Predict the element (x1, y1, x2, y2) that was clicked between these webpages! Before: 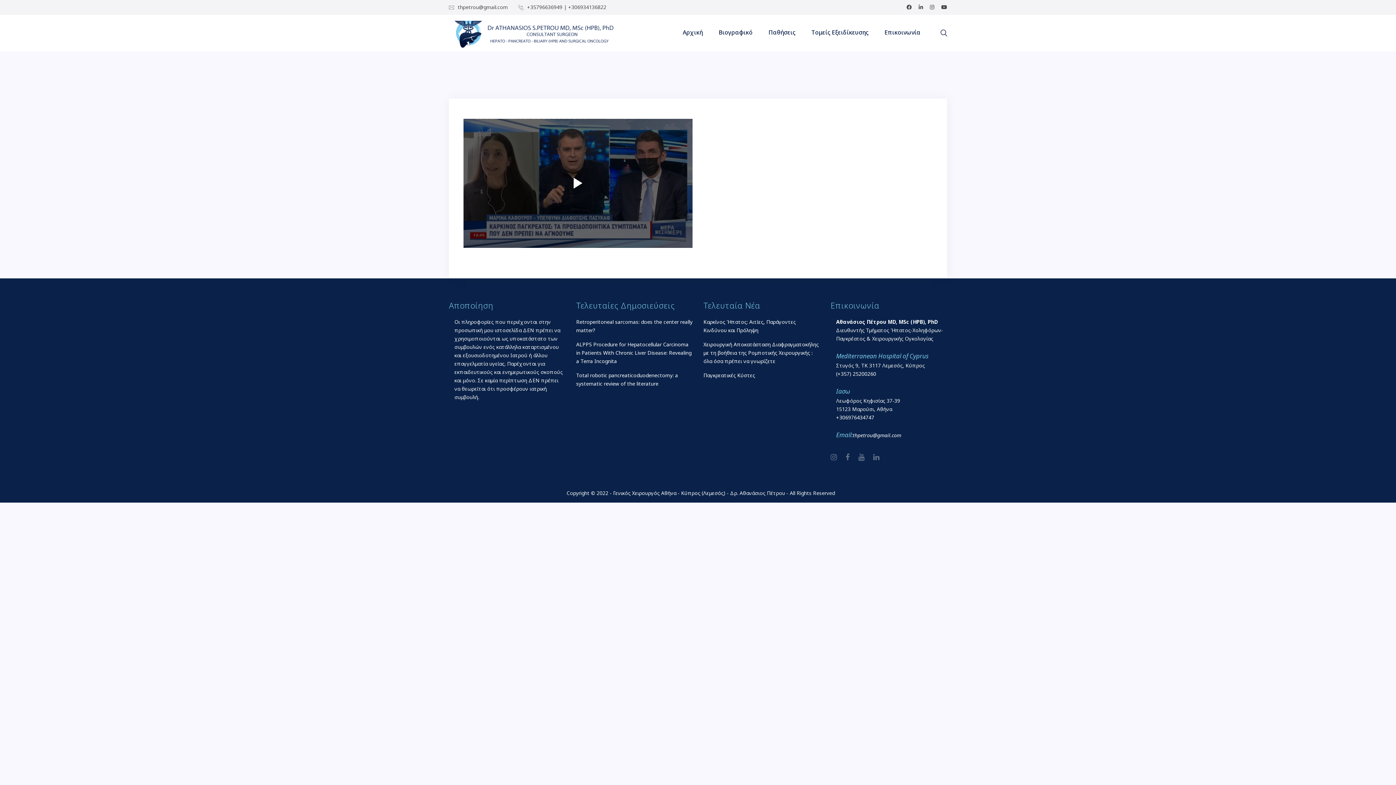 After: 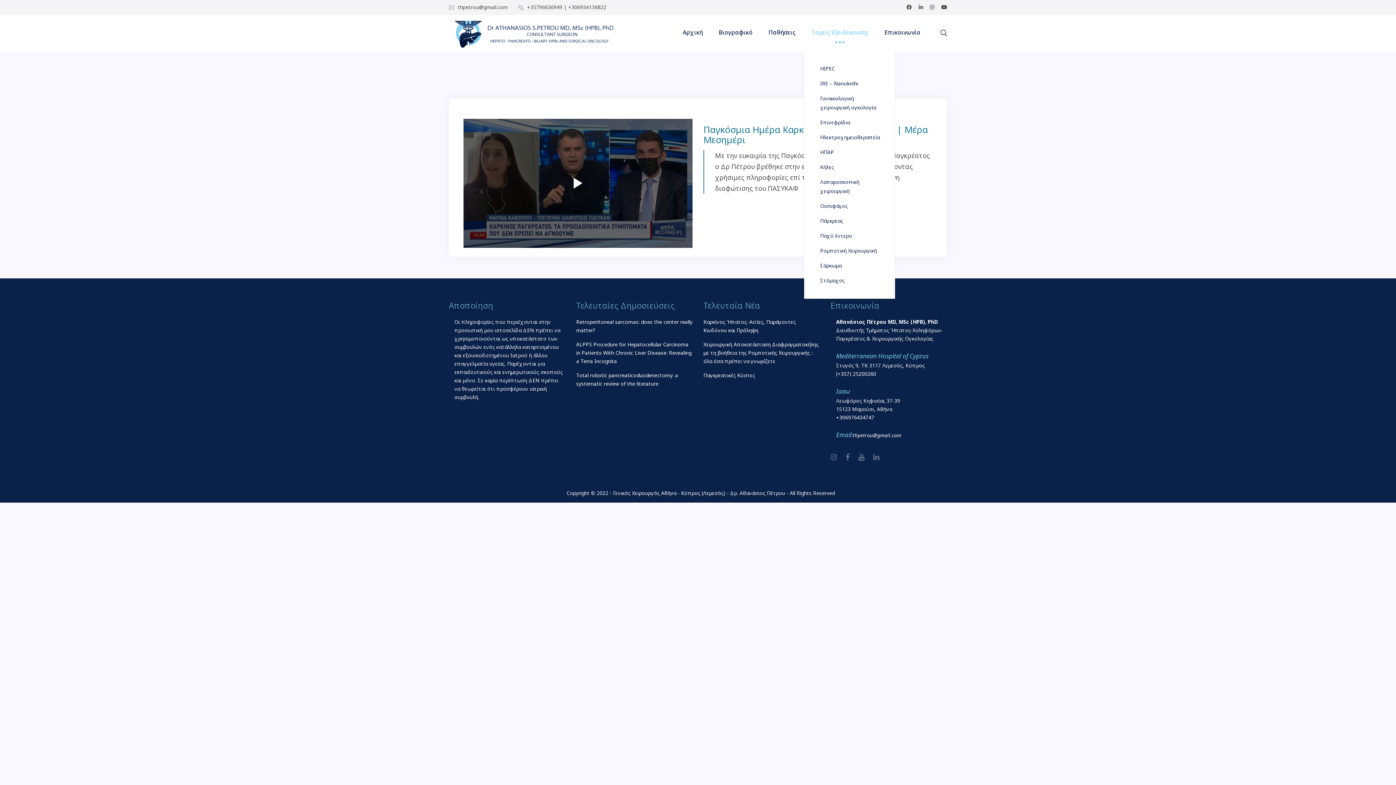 Action: label: Τομείς Εξειδίκευσης bbox: (811, 27, 868, 37)